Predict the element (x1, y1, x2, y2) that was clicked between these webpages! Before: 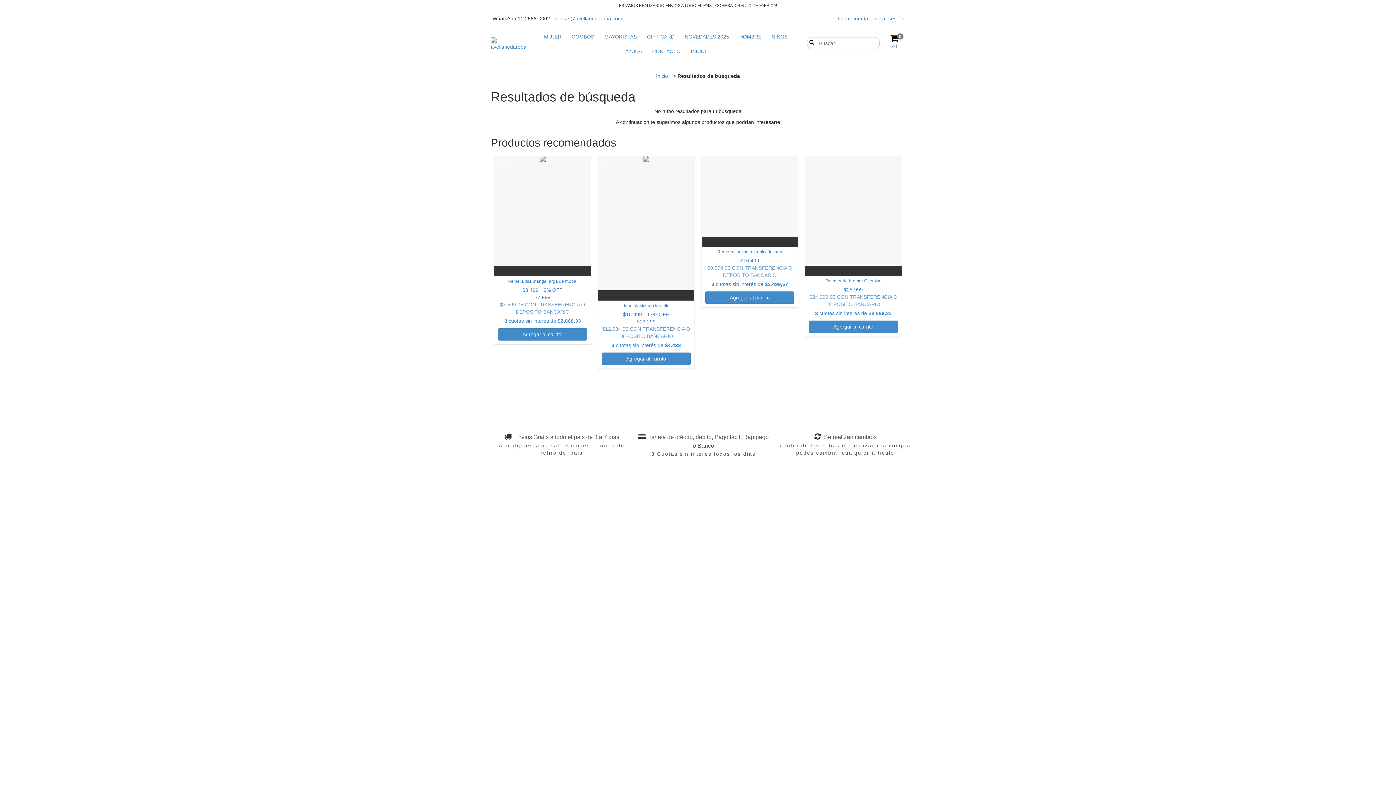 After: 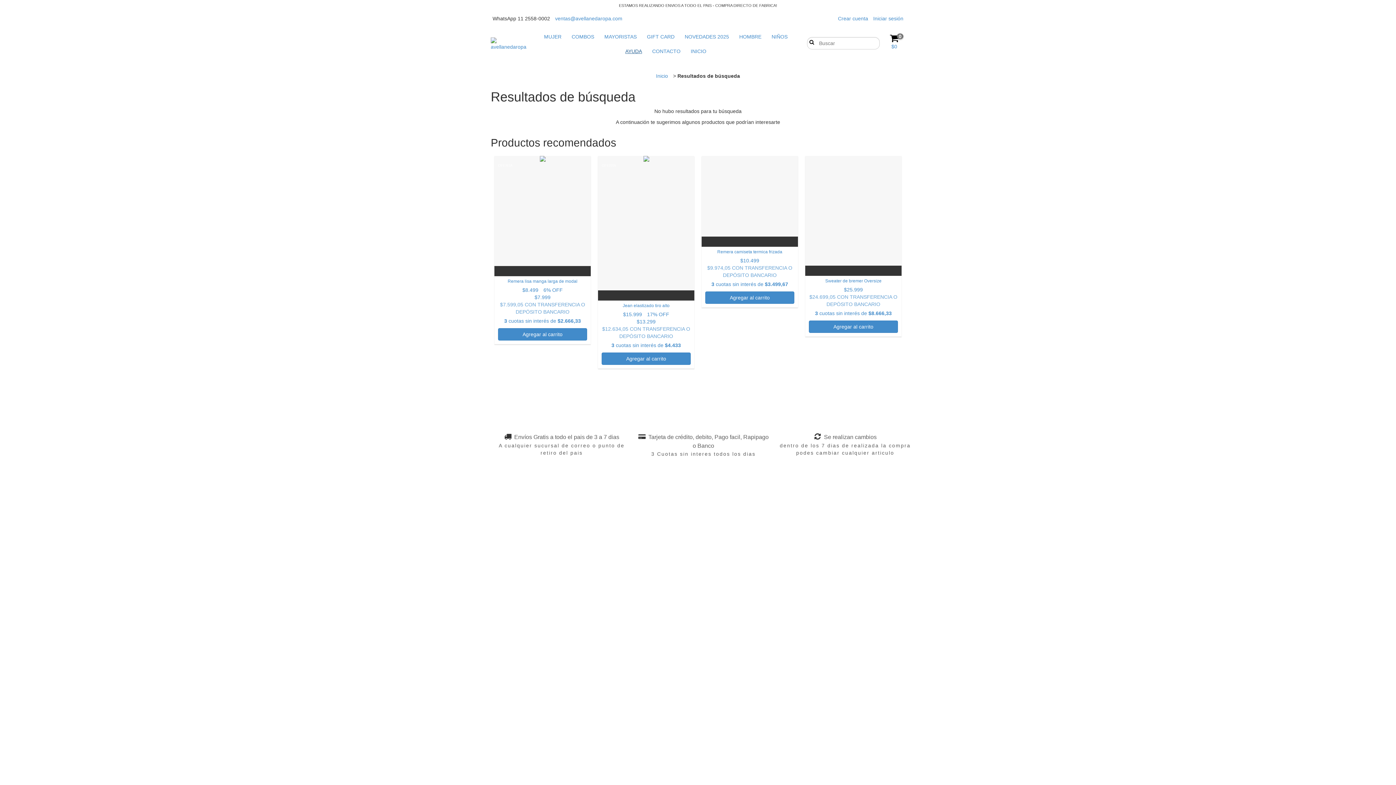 Action: label: AYUDA bbox: (621, 44, 646, 58)